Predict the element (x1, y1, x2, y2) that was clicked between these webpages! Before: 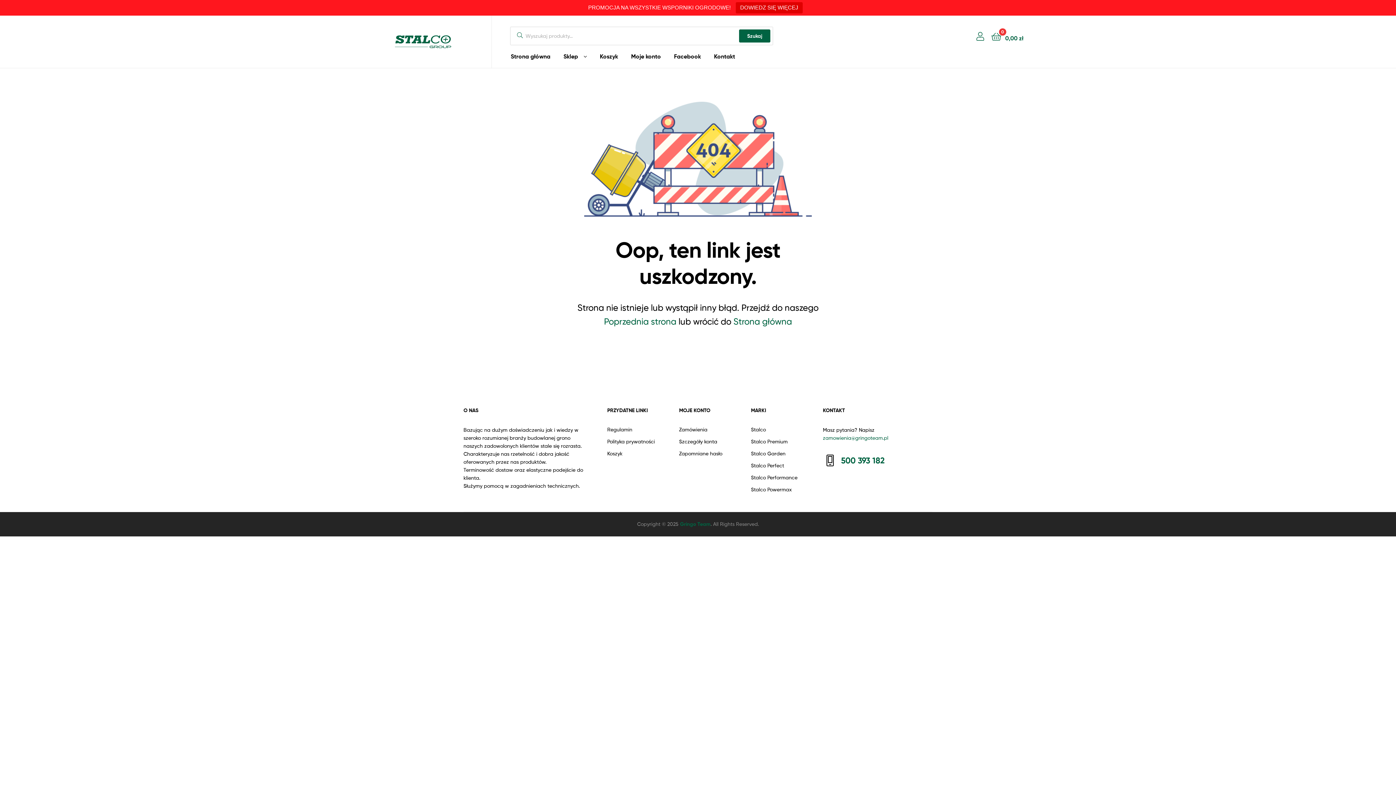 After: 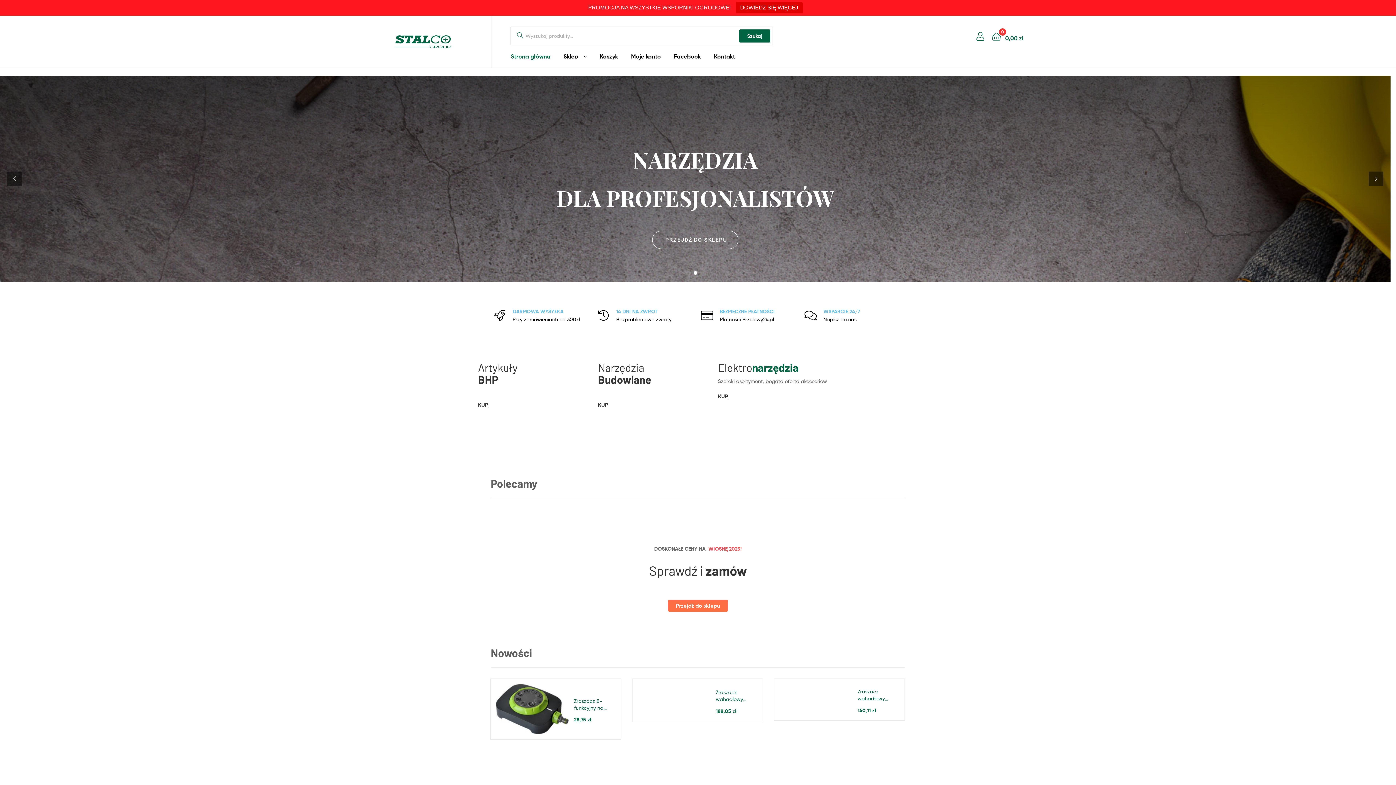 Action: label: Strona główna bbox: (733, 316, 792, 326)